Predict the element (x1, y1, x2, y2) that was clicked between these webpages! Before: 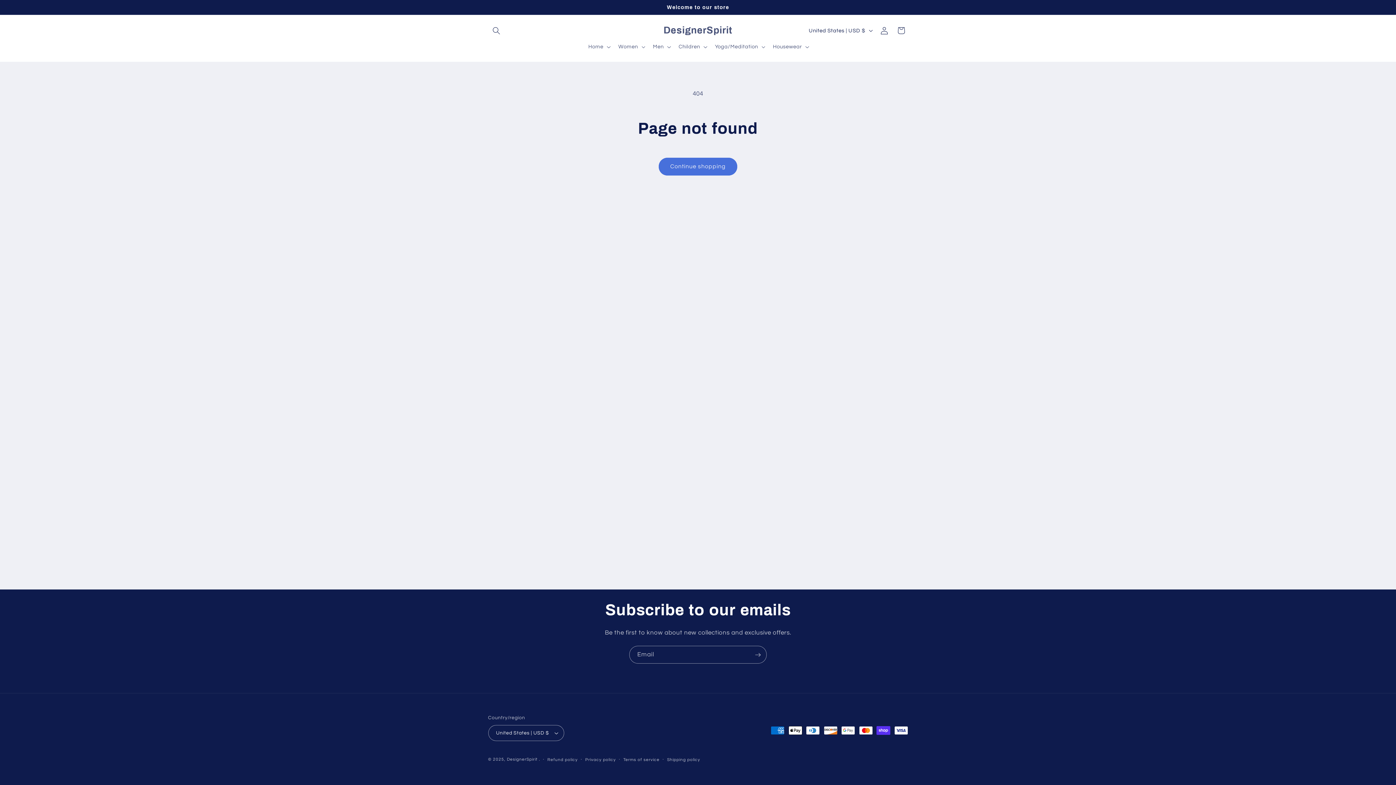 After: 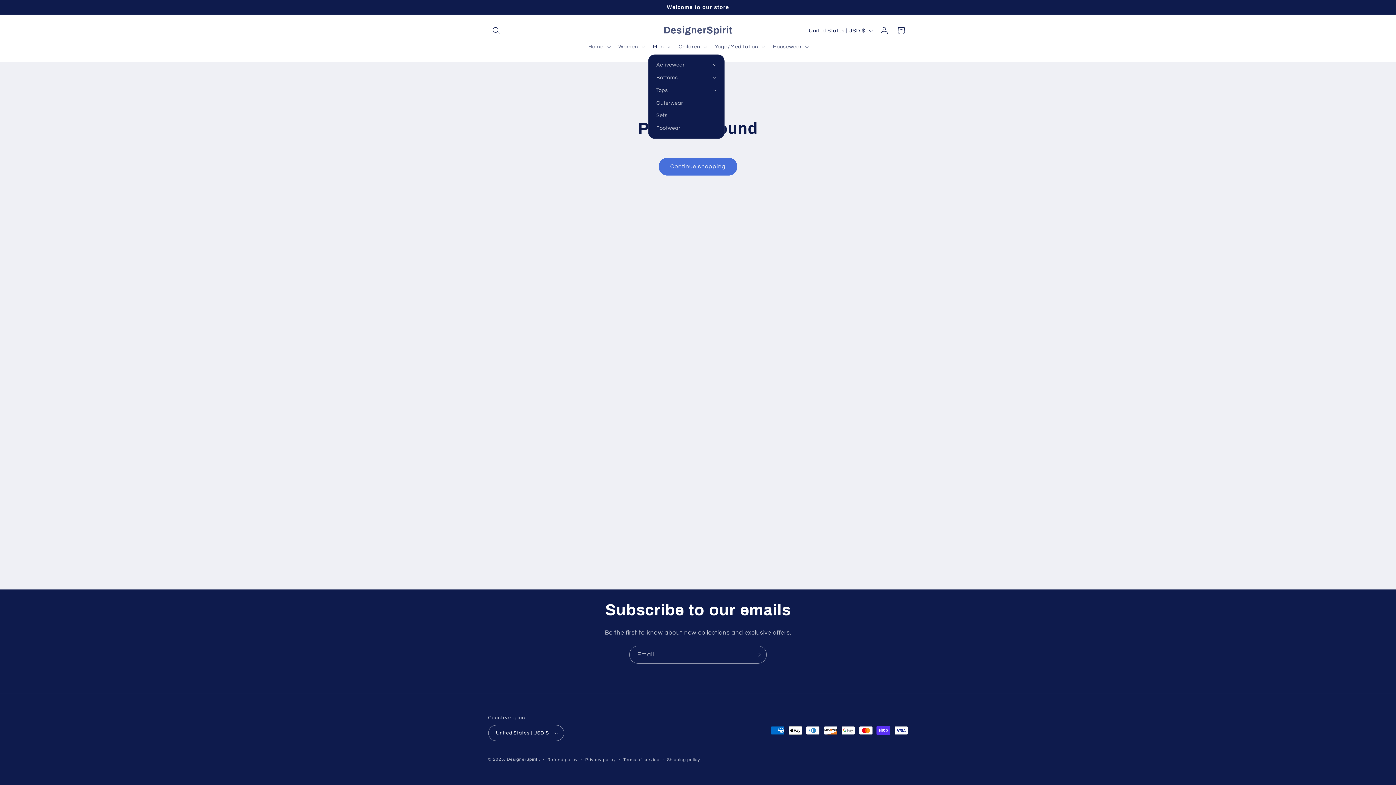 Action: label: Men bbox: (648, 38, 674, 54)